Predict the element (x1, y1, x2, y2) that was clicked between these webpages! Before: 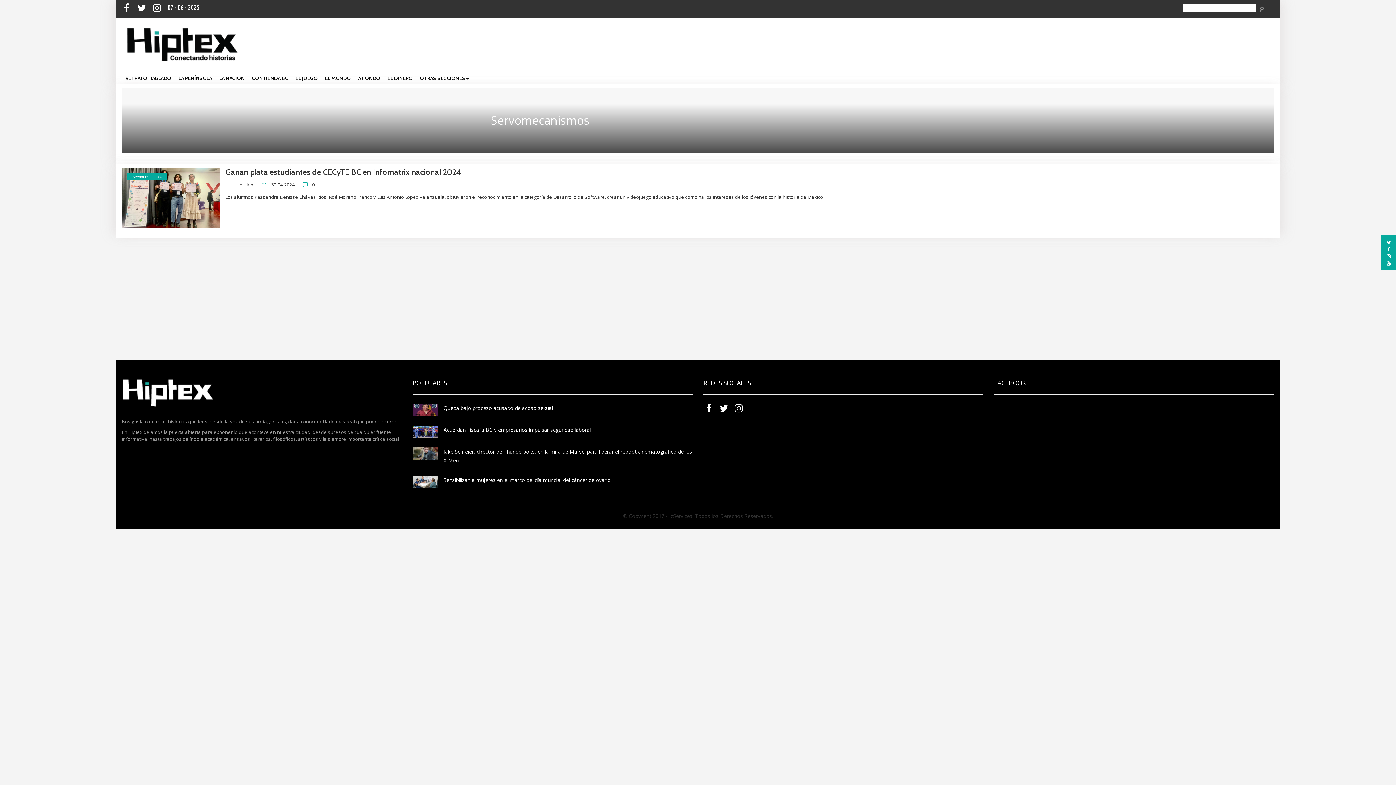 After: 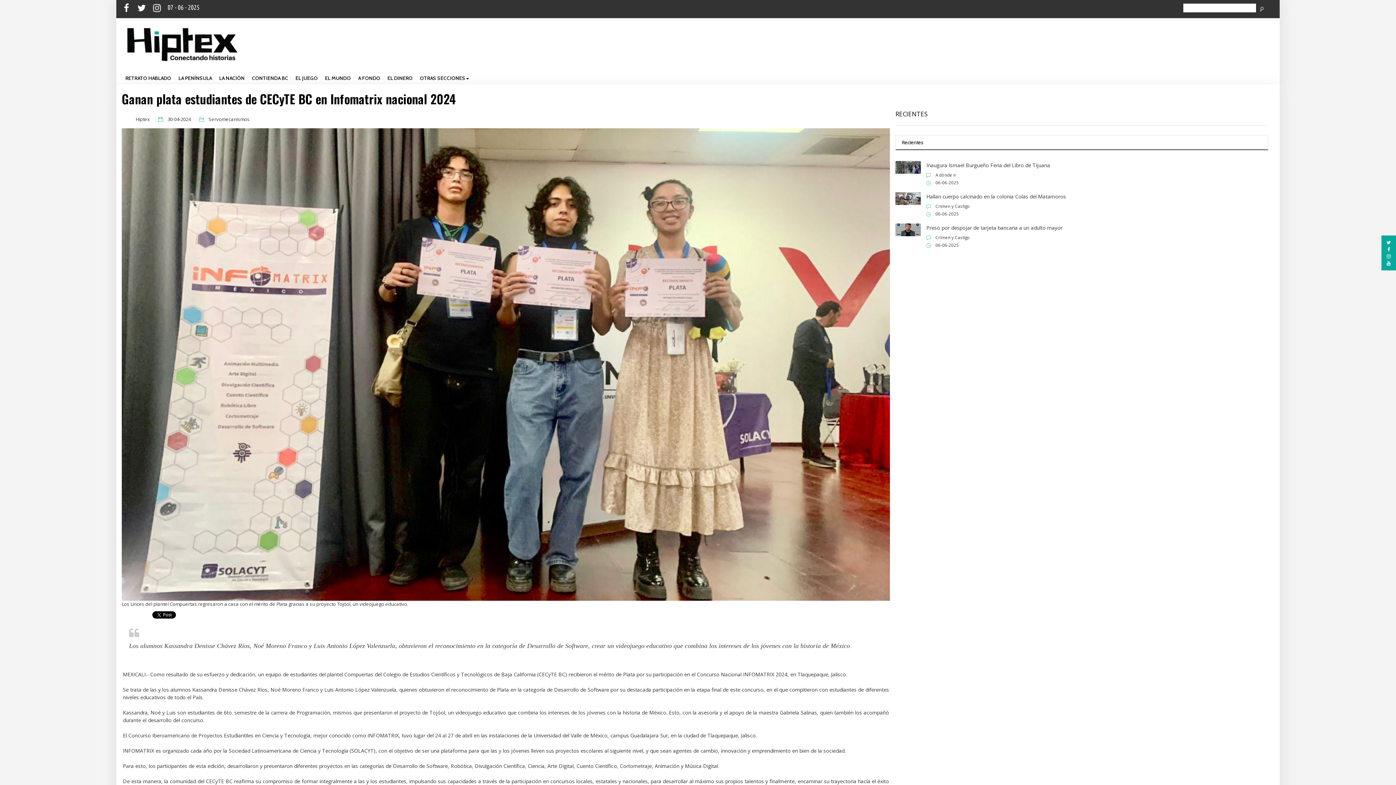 Action: bbox: (121, 167, 219, 228)